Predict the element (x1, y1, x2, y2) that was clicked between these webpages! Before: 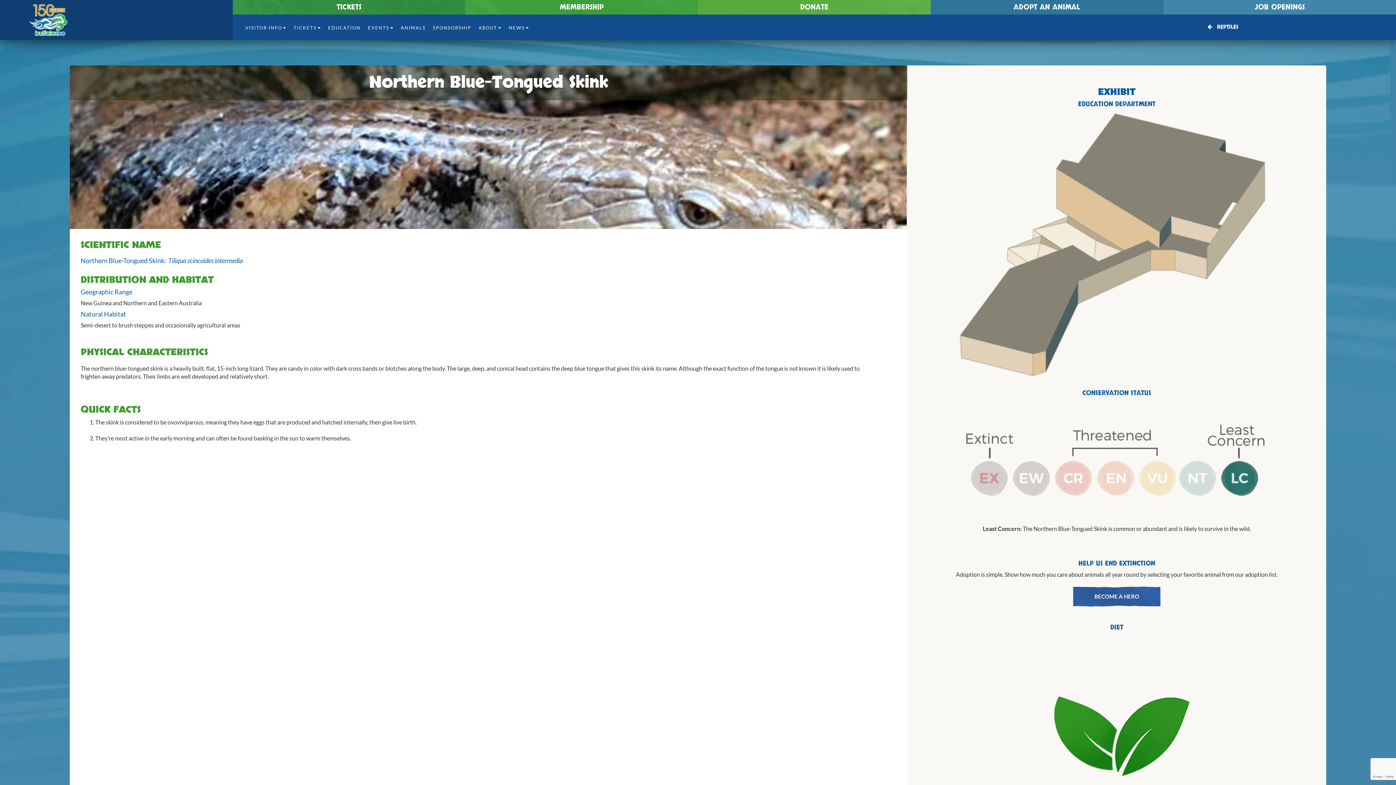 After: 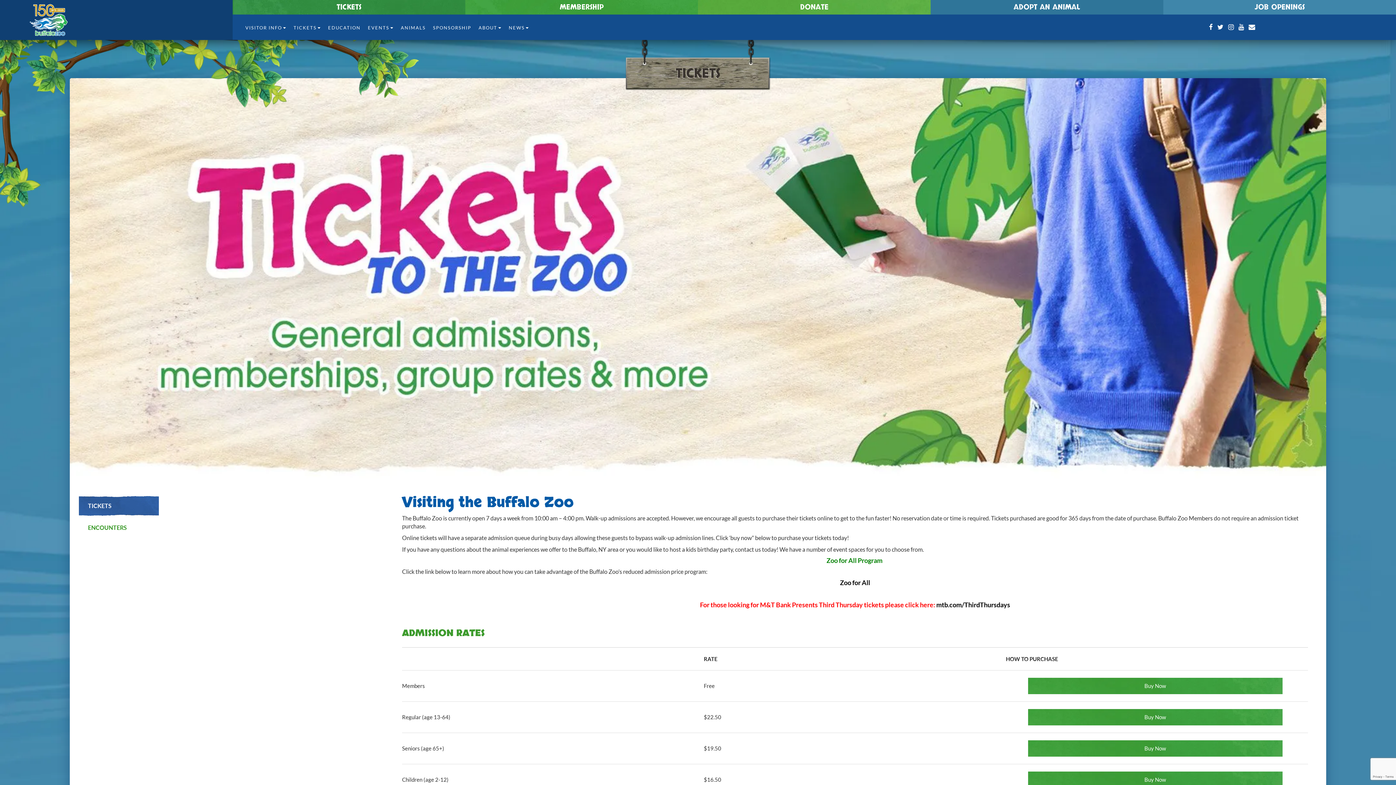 Action: label: TICKETS bbox: (238, 0, 459, 14)